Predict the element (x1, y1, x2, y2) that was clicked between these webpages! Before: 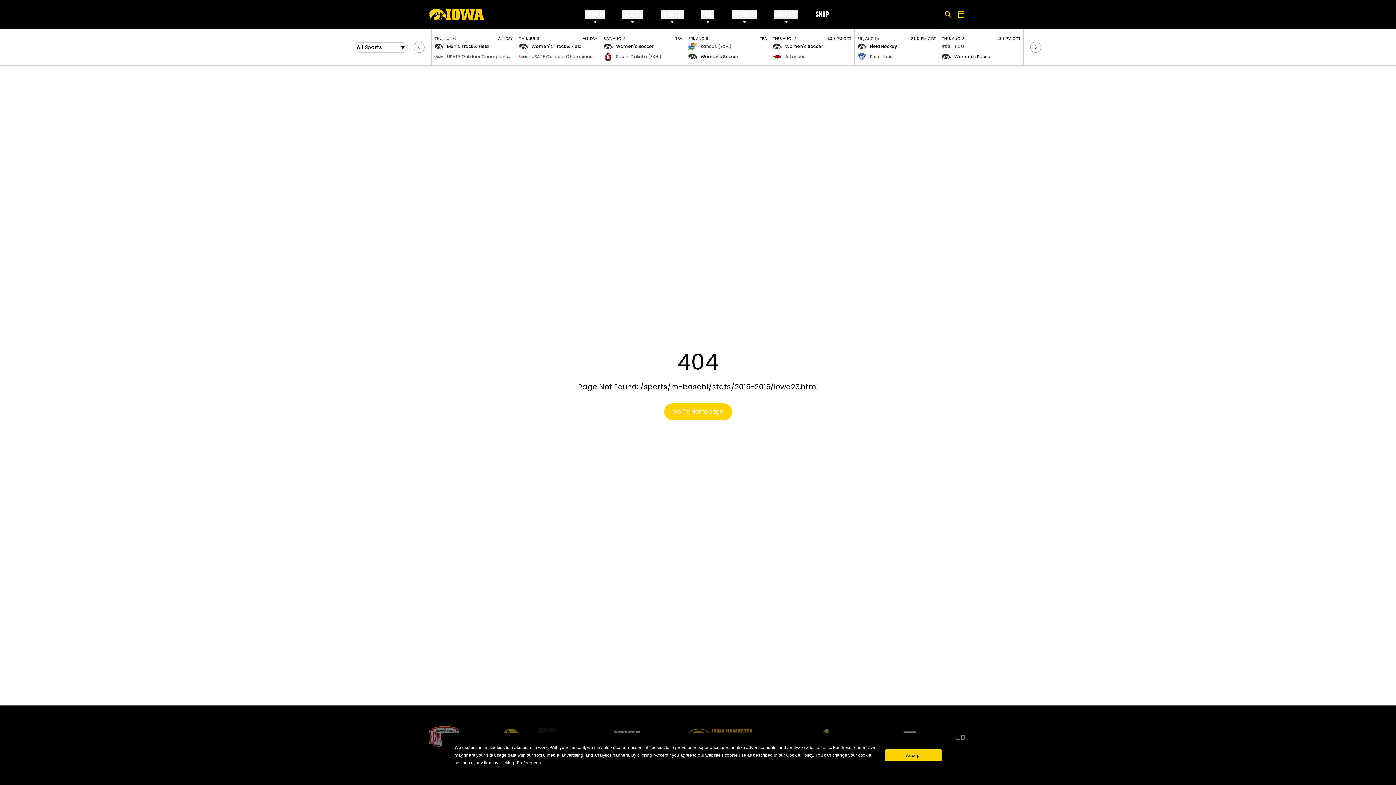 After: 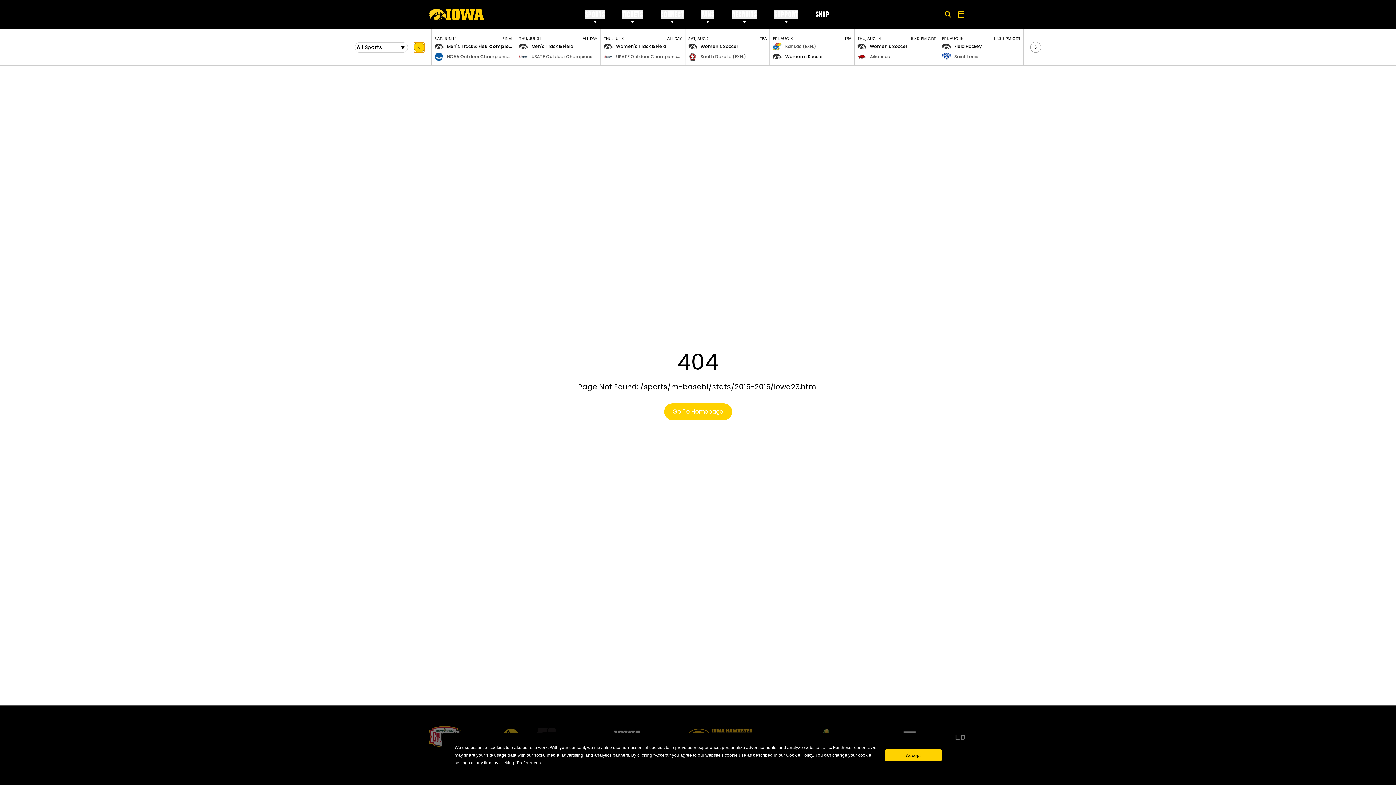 Action: label: Previous slide bbox: (413, 41, 424, 52)